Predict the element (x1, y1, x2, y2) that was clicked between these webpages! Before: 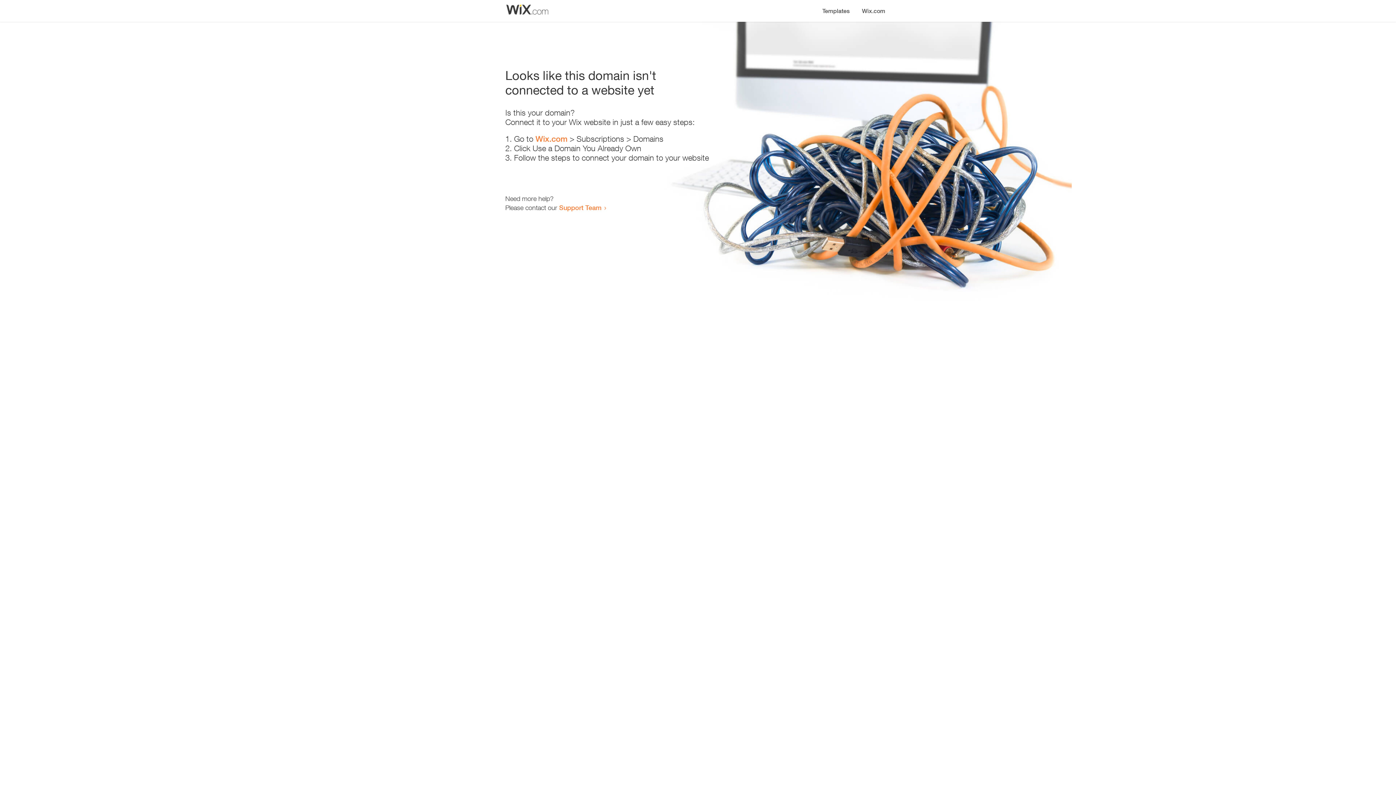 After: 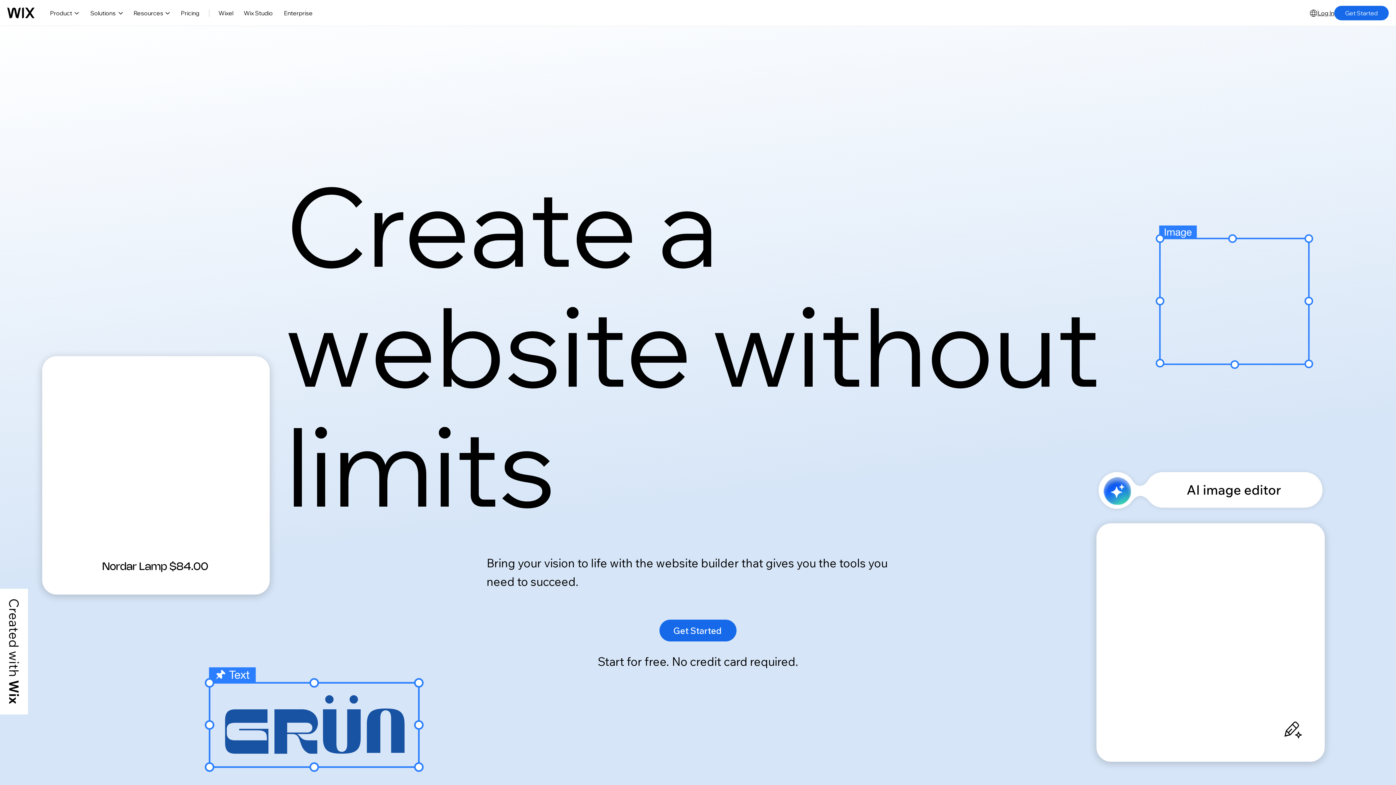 Action: bbox: (535, 134, 567, 143) label: Wix.com